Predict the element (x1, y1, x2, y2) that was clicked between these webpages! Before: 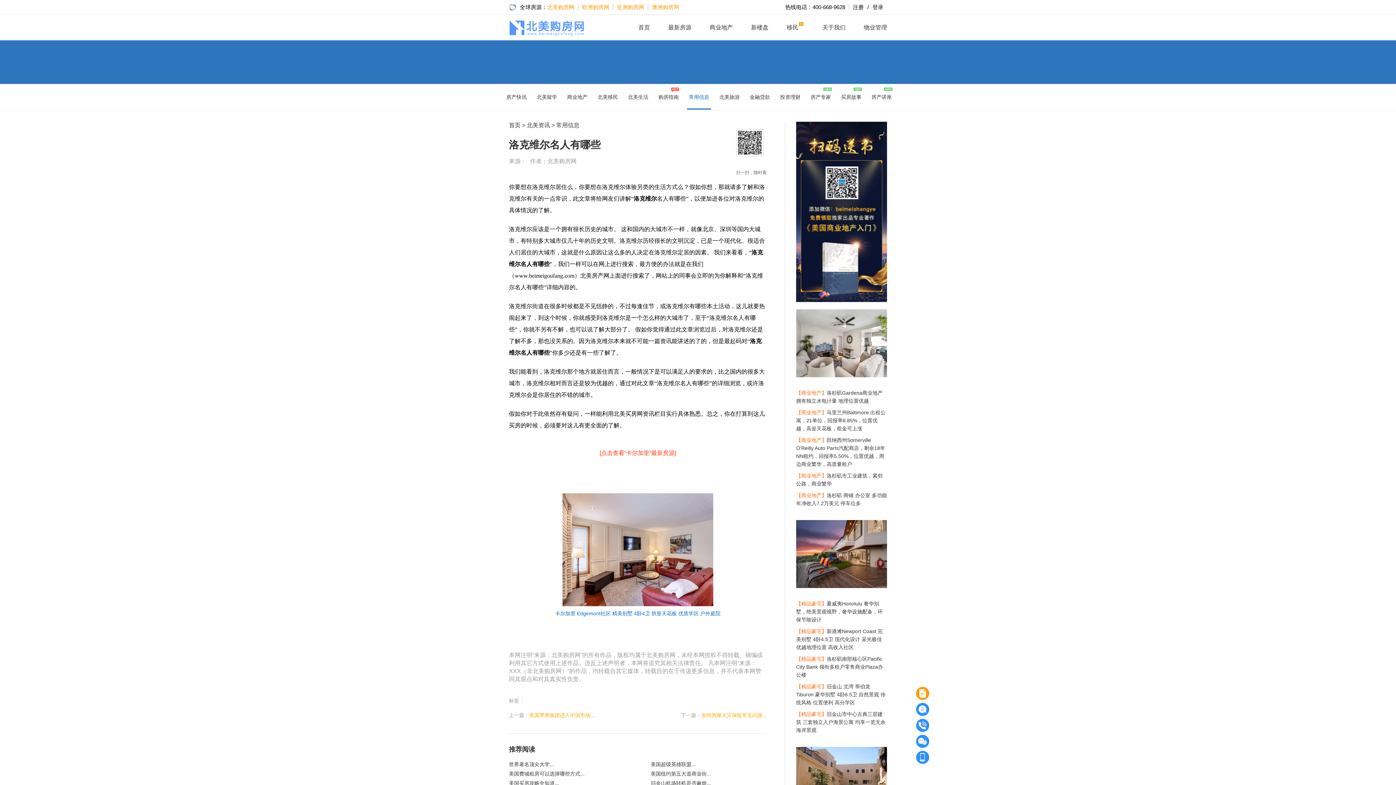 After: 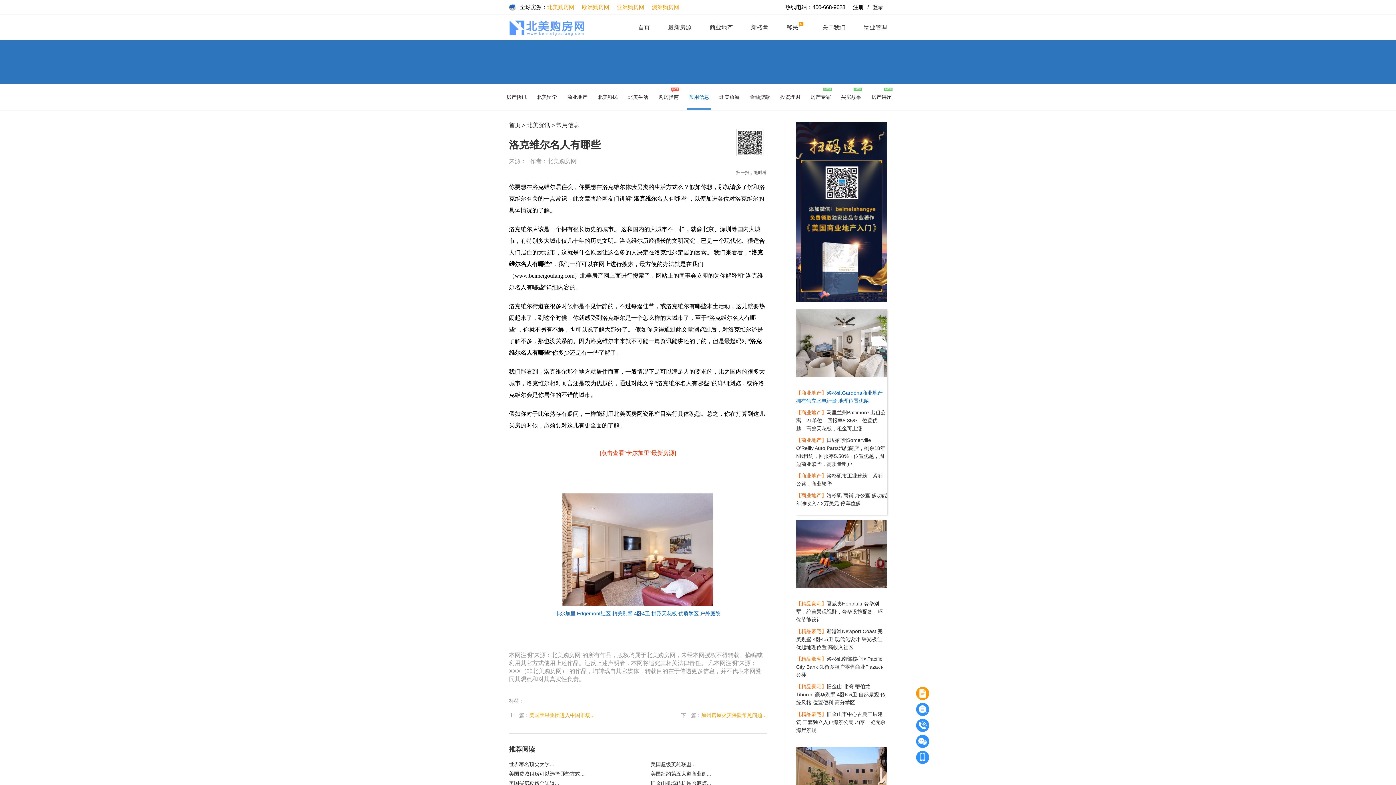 Action: bbox: (796, 309, 887, 408) label: 
【商业地产】洛杉矶Gardena商业地产 拥有独立水电计量 地理位置优越